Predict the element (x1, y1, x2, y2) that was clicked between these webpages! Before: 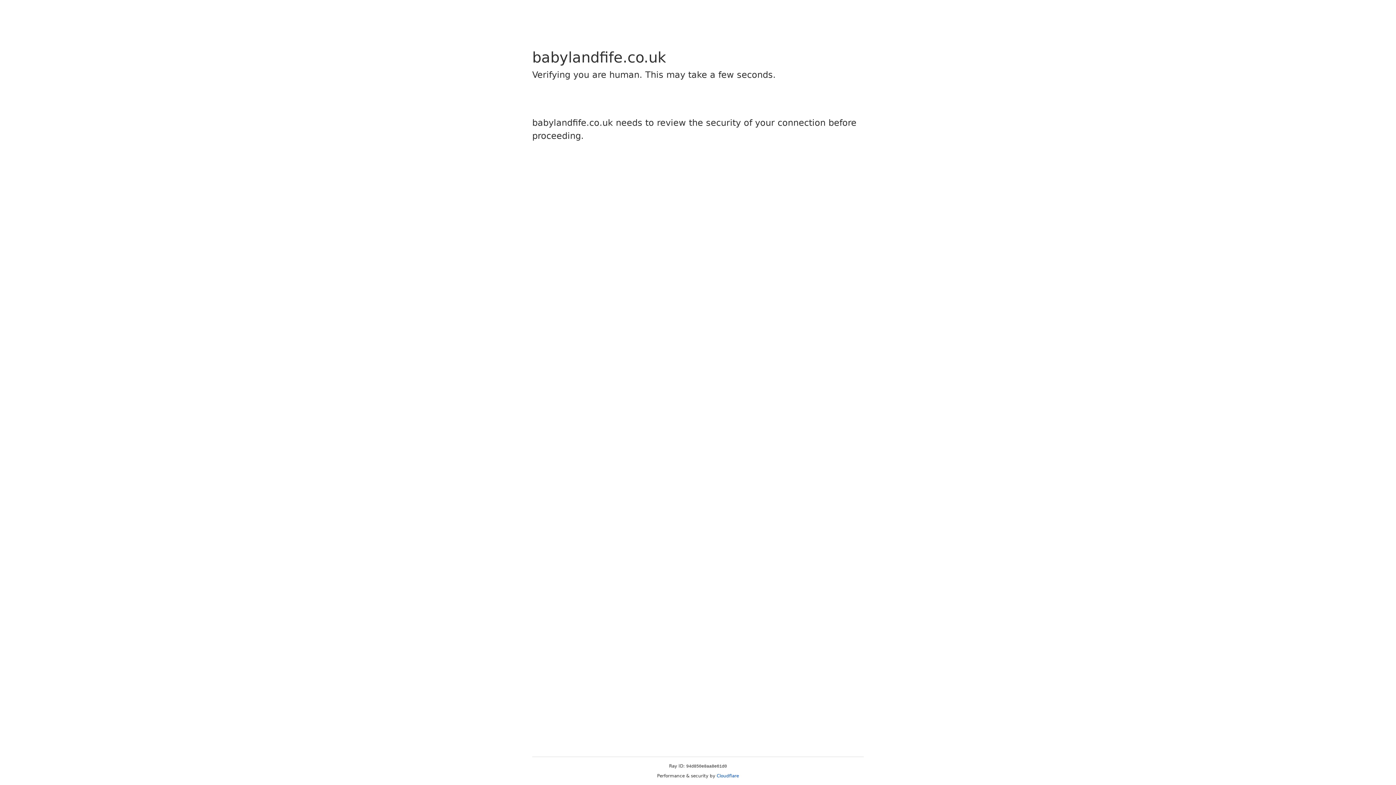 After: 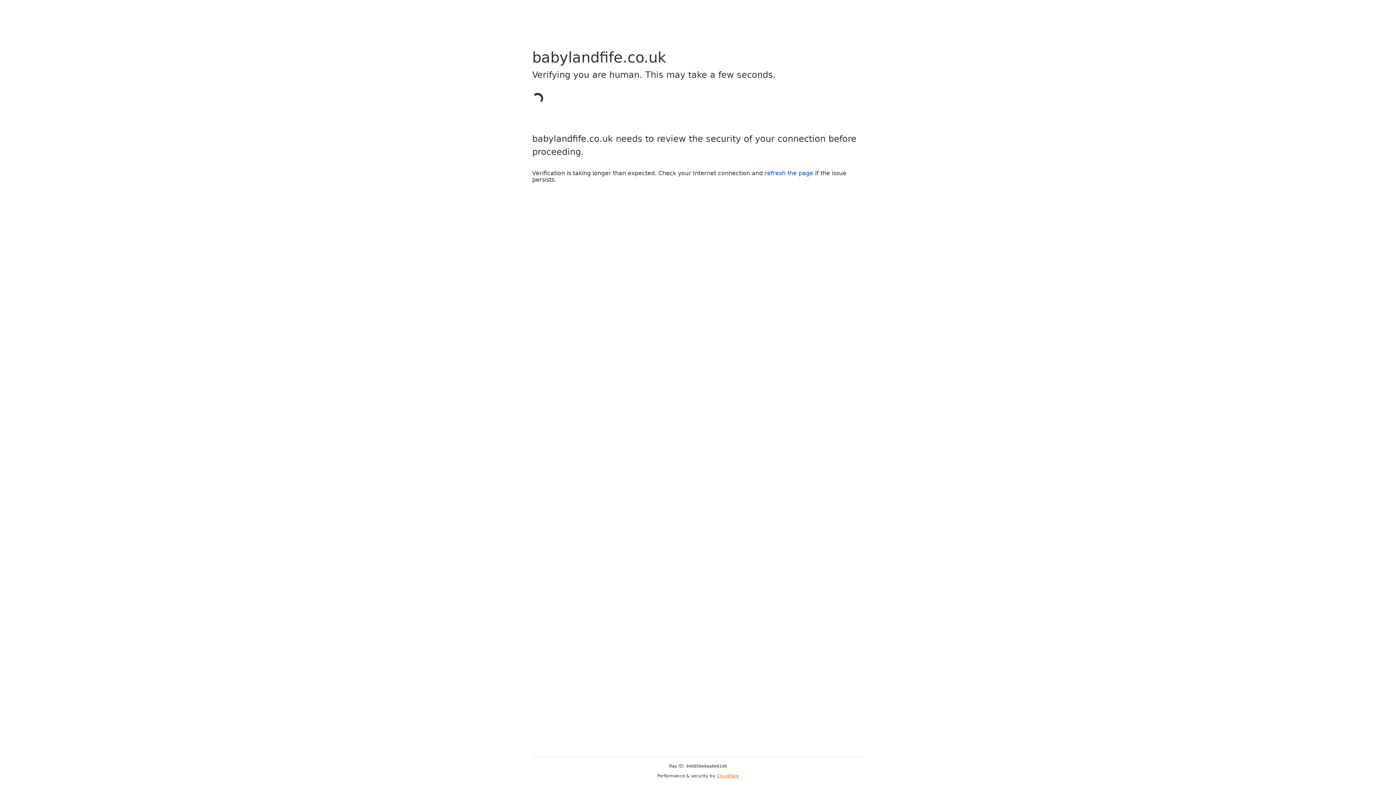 Action: label: Cloudflare bbox: (716, 773, 739, 778)